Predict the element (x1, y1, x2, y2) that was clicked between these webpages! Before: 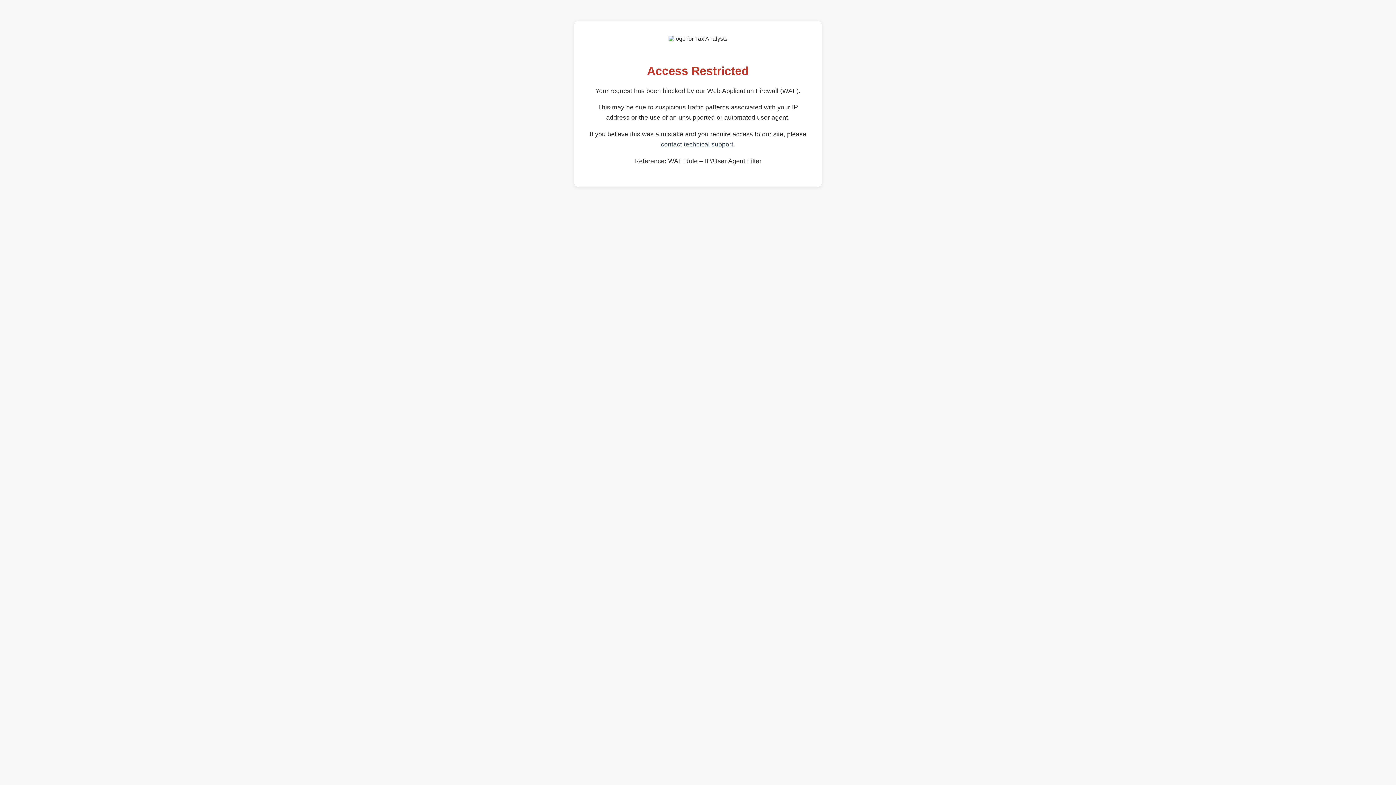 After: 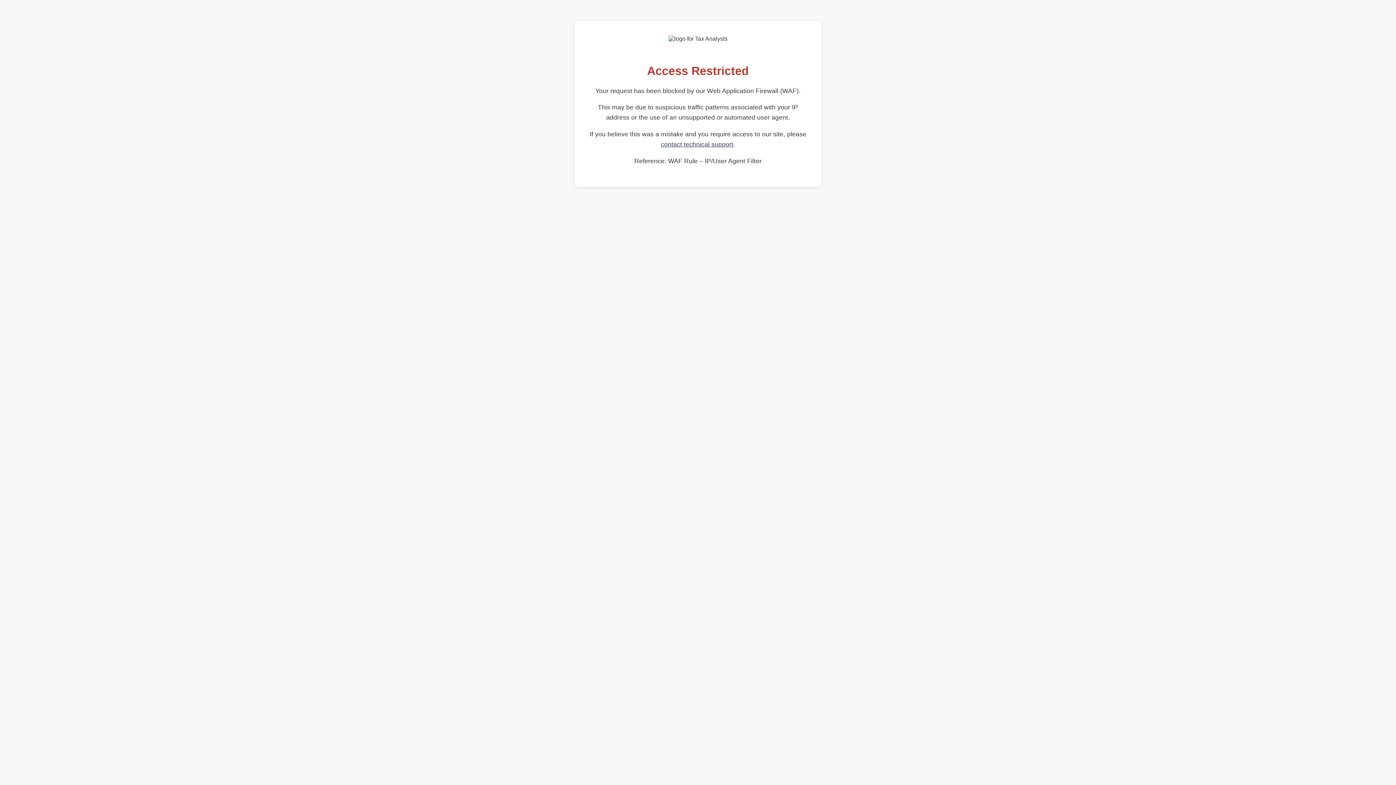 Action: label: contact technical support bbox: (661, 140, 733, 148)